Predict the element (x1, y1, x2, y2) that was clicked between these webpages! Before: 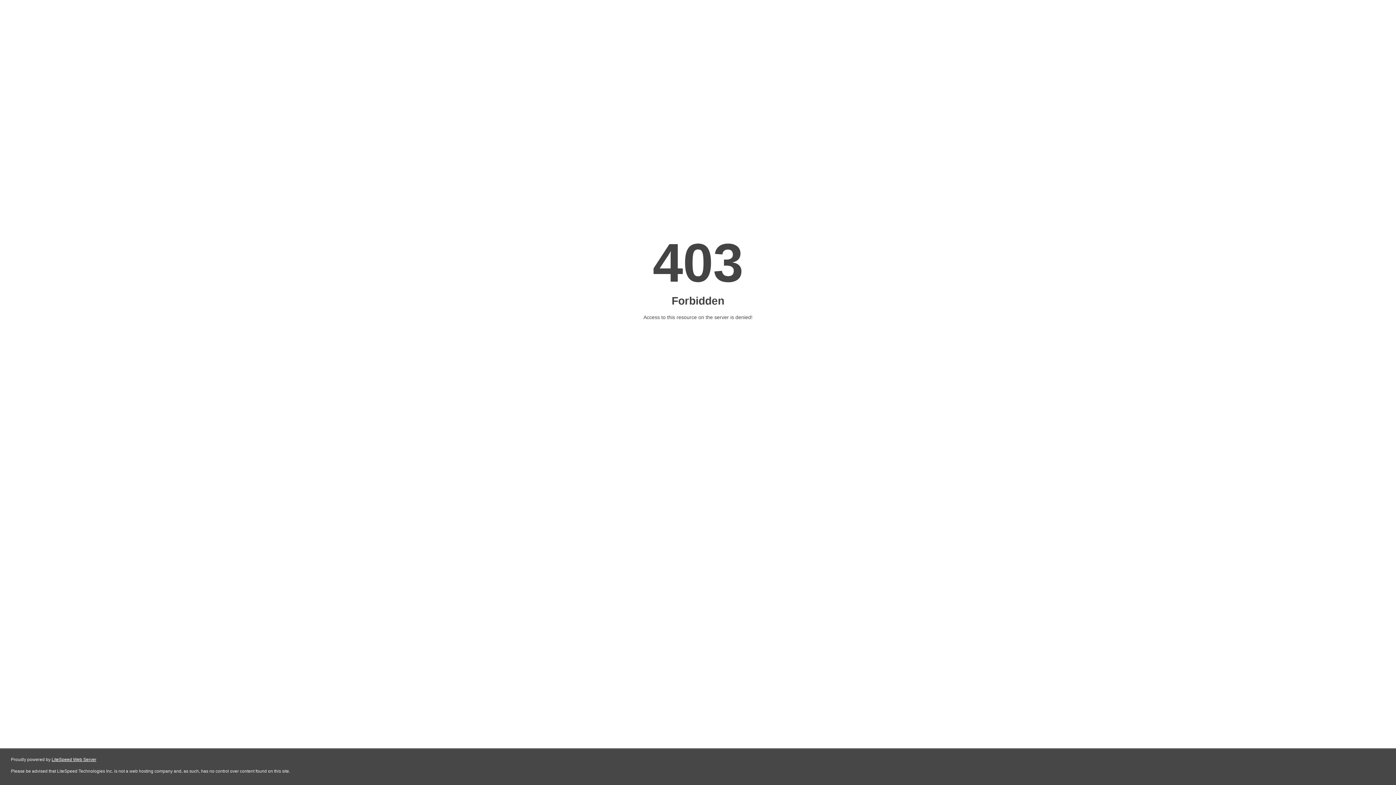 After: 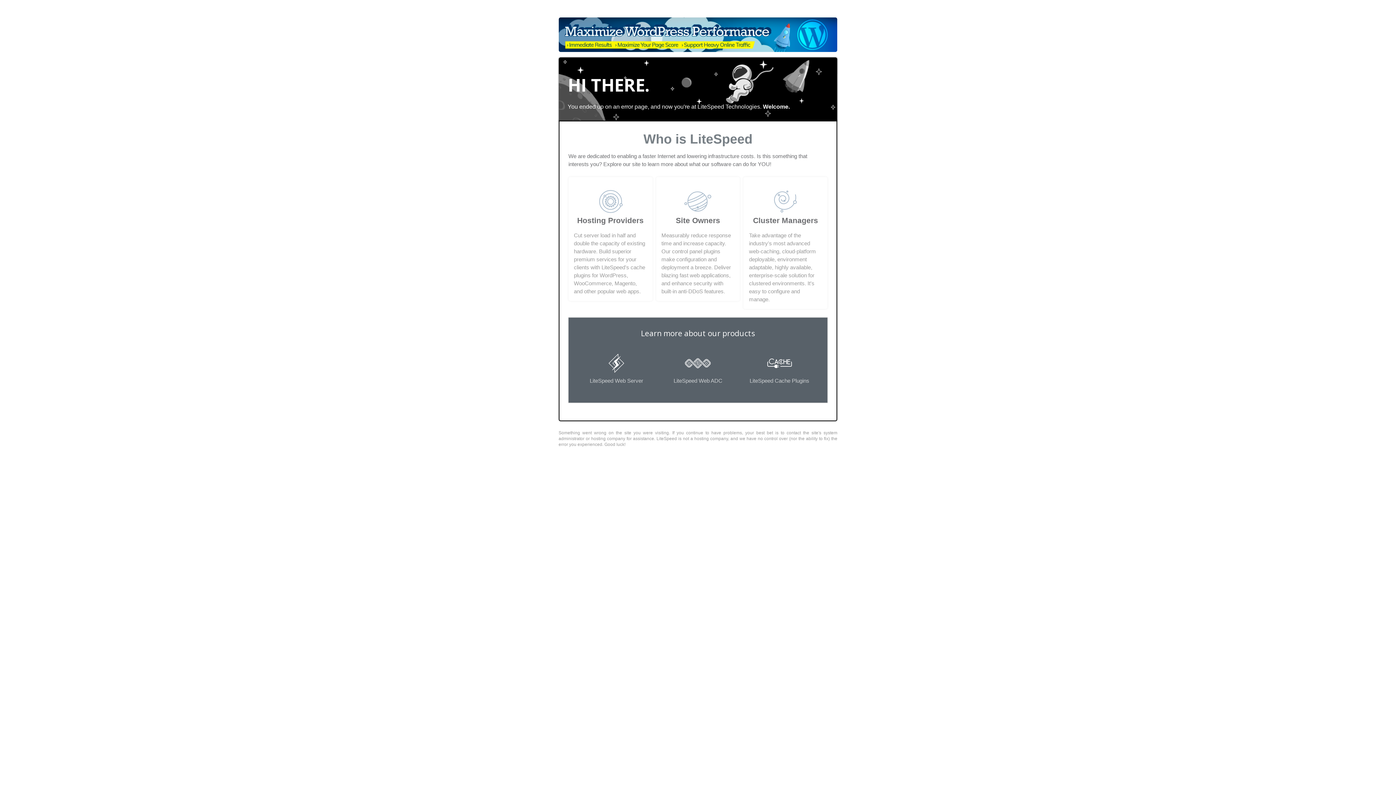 Action: bbox: (51, 757, 96, 762) label: LiteSpeed Web Server